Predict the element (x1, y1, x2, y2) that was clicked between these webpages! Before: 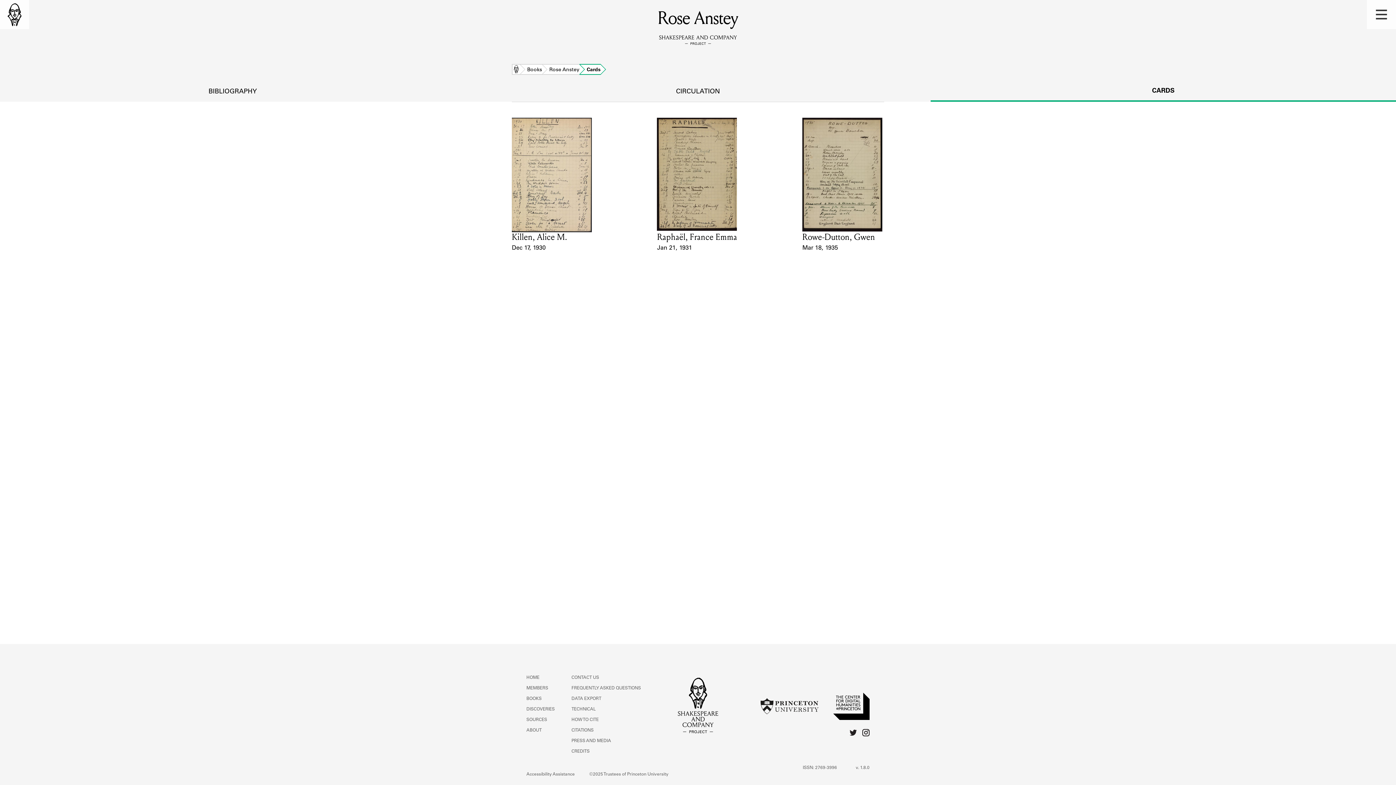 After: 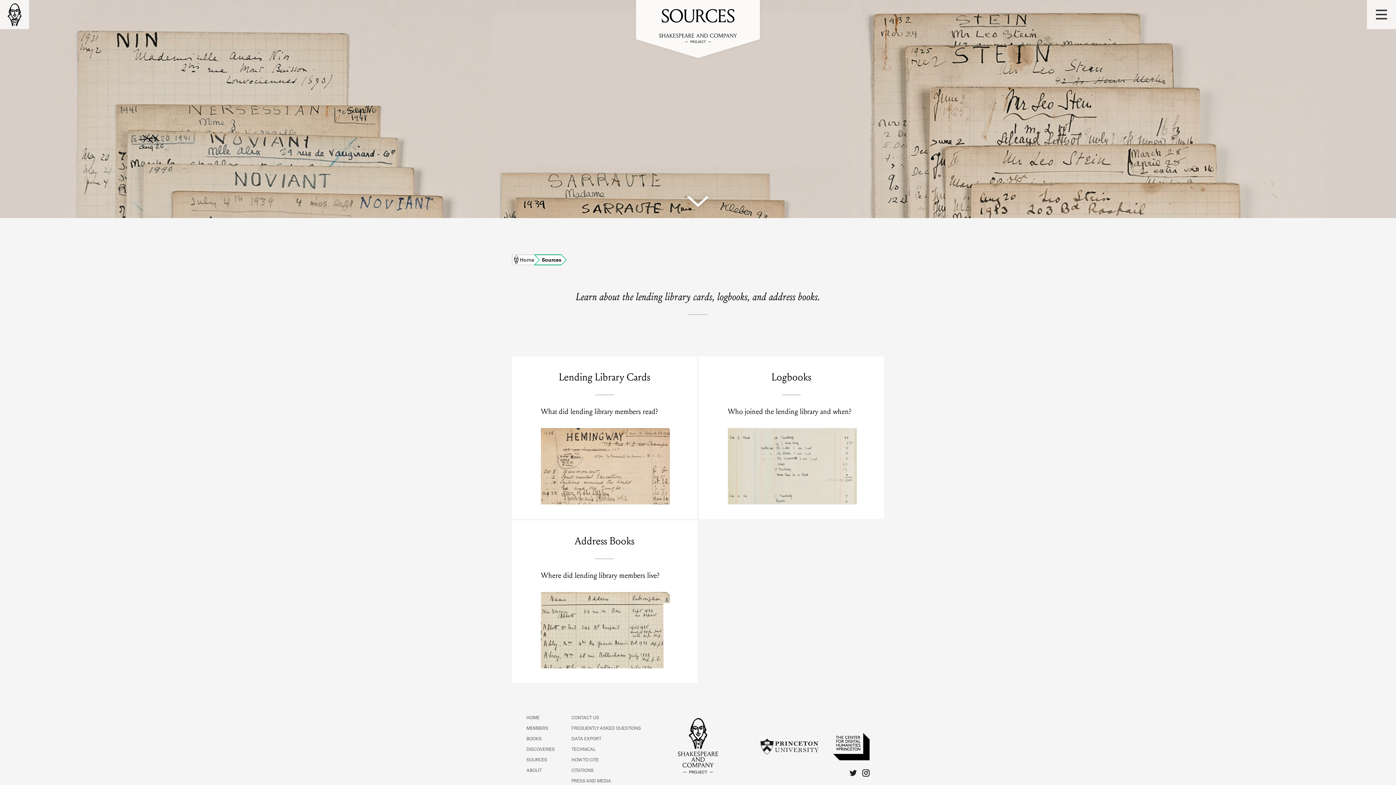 Action: bbox: (526, 718, 547, 722) label: SOURCES